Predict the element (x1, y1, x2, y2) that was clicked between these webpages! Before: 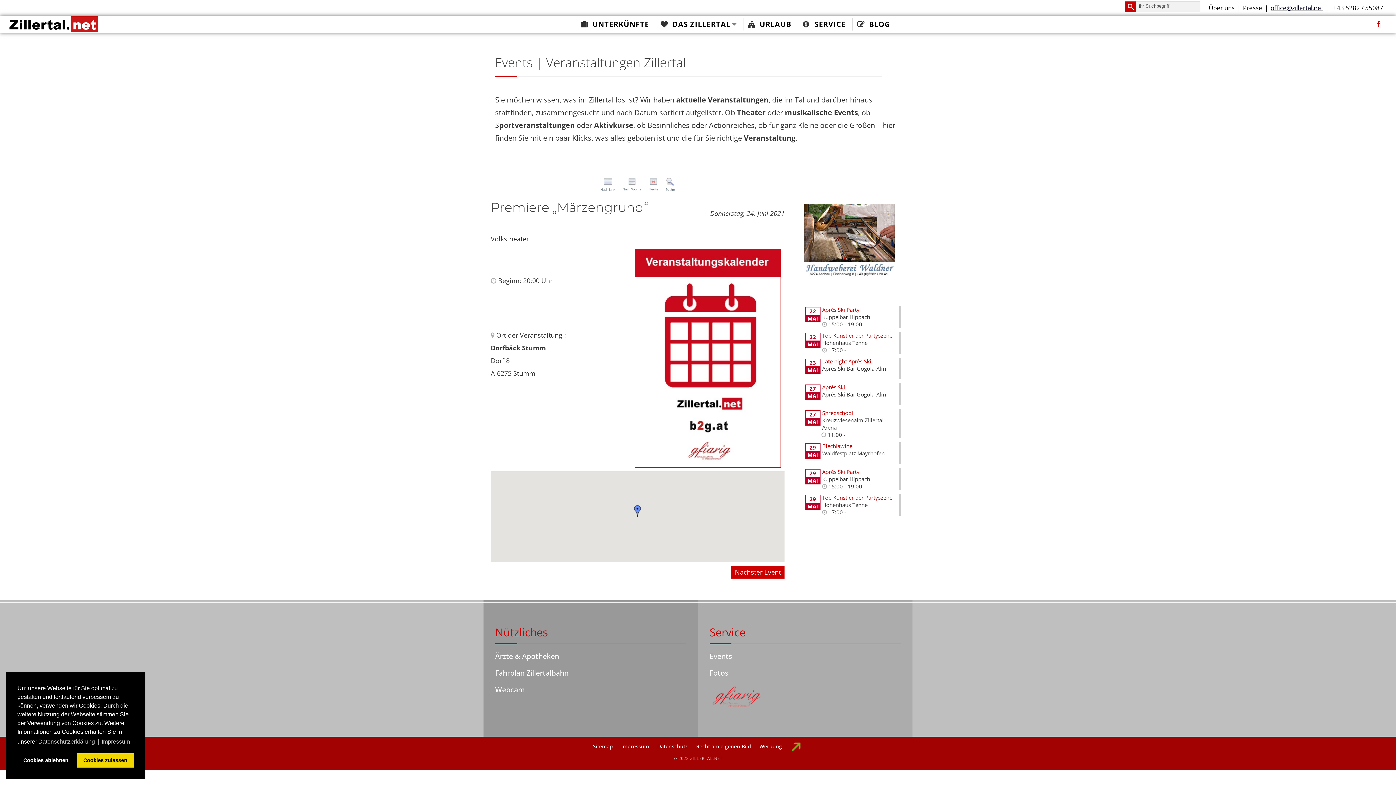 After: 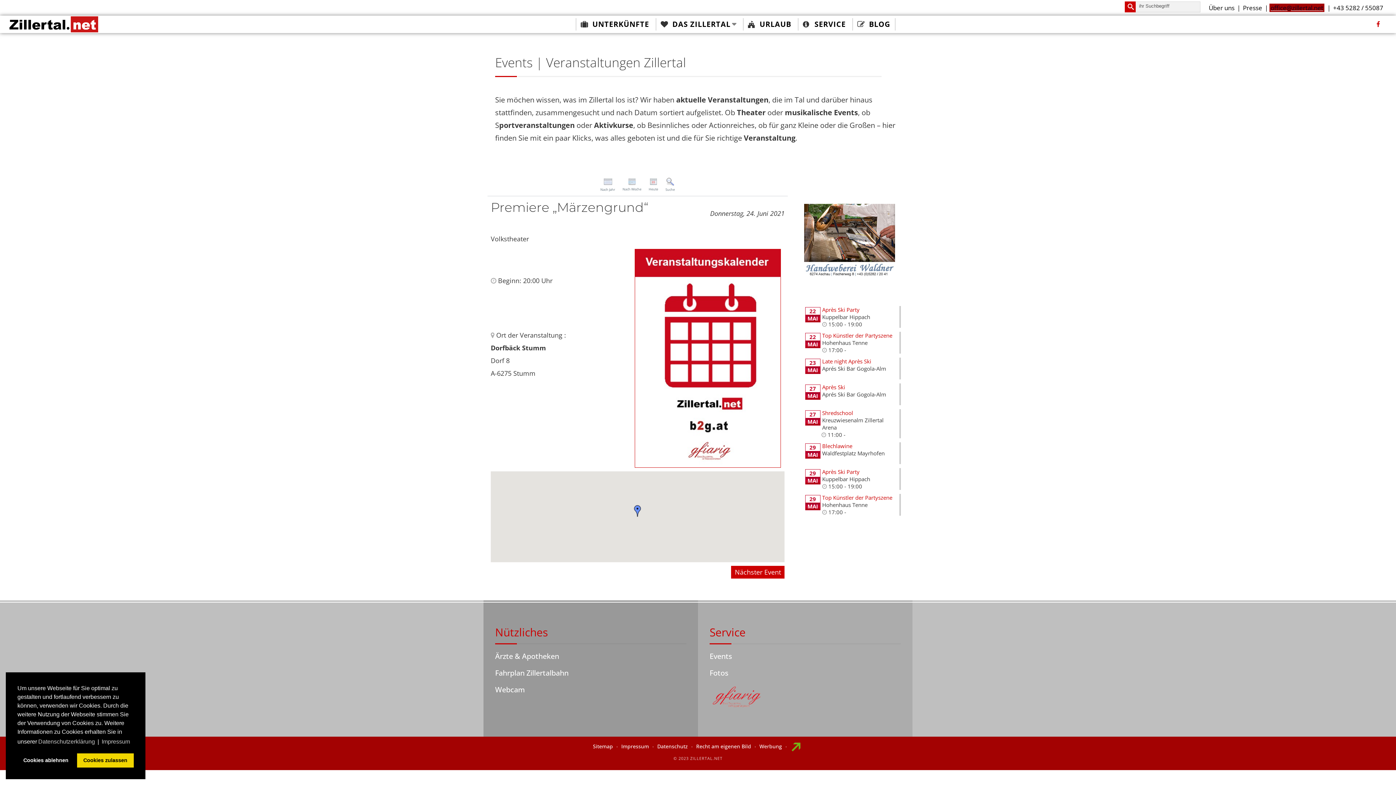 Action: bbox: (1269, 3, 1324, 12) label: office@zillertal.net